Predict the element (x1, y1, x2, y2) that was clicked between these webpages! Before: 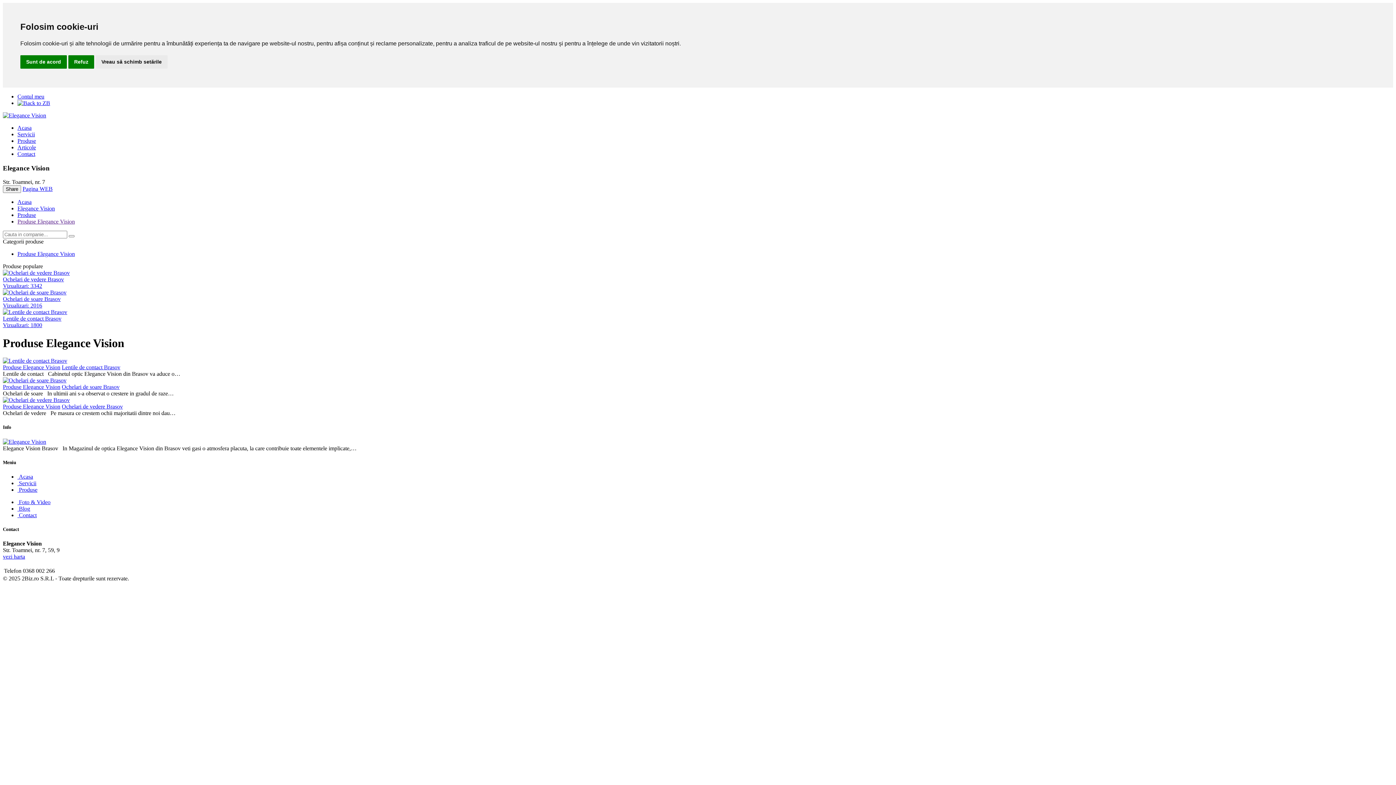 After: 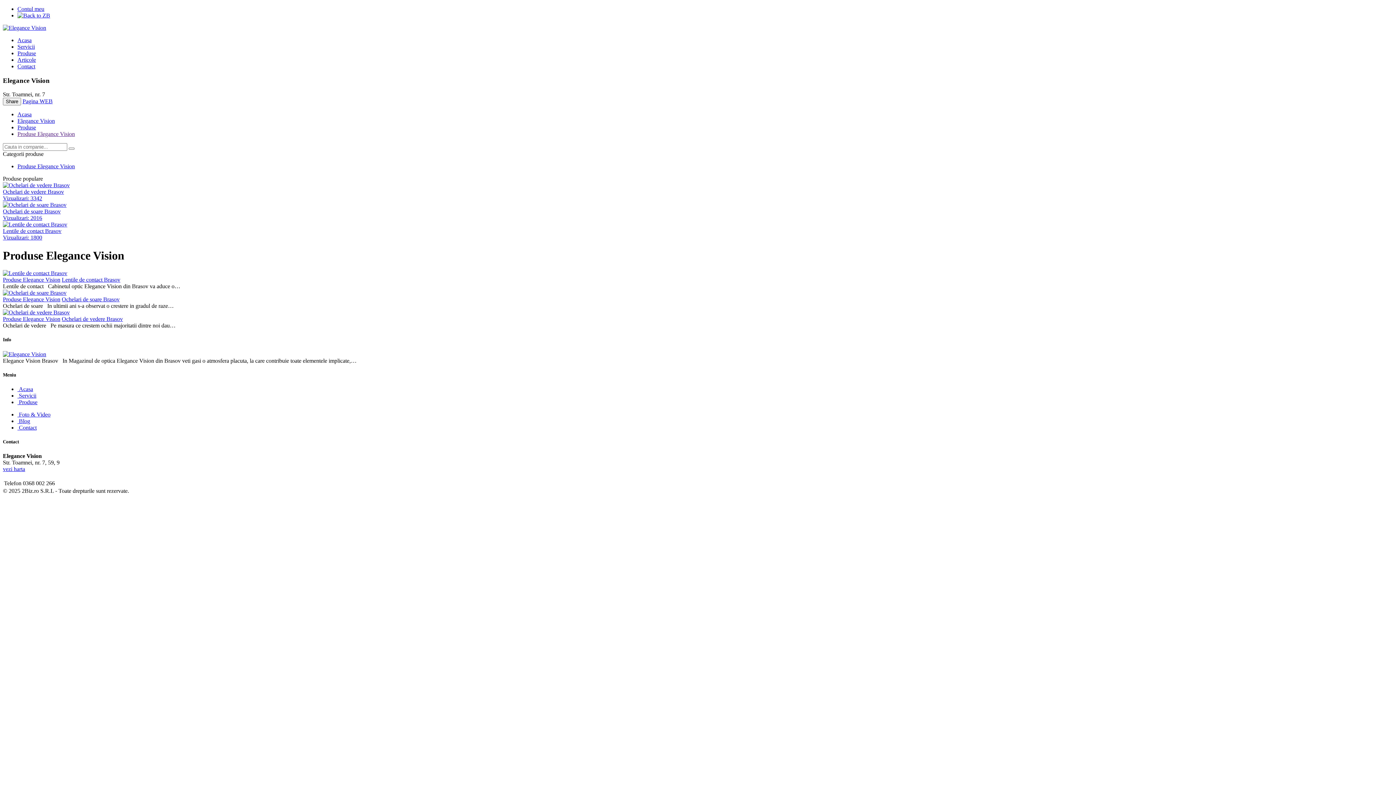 Action: label: Refuz bbox: (68, 55, 94, 68)